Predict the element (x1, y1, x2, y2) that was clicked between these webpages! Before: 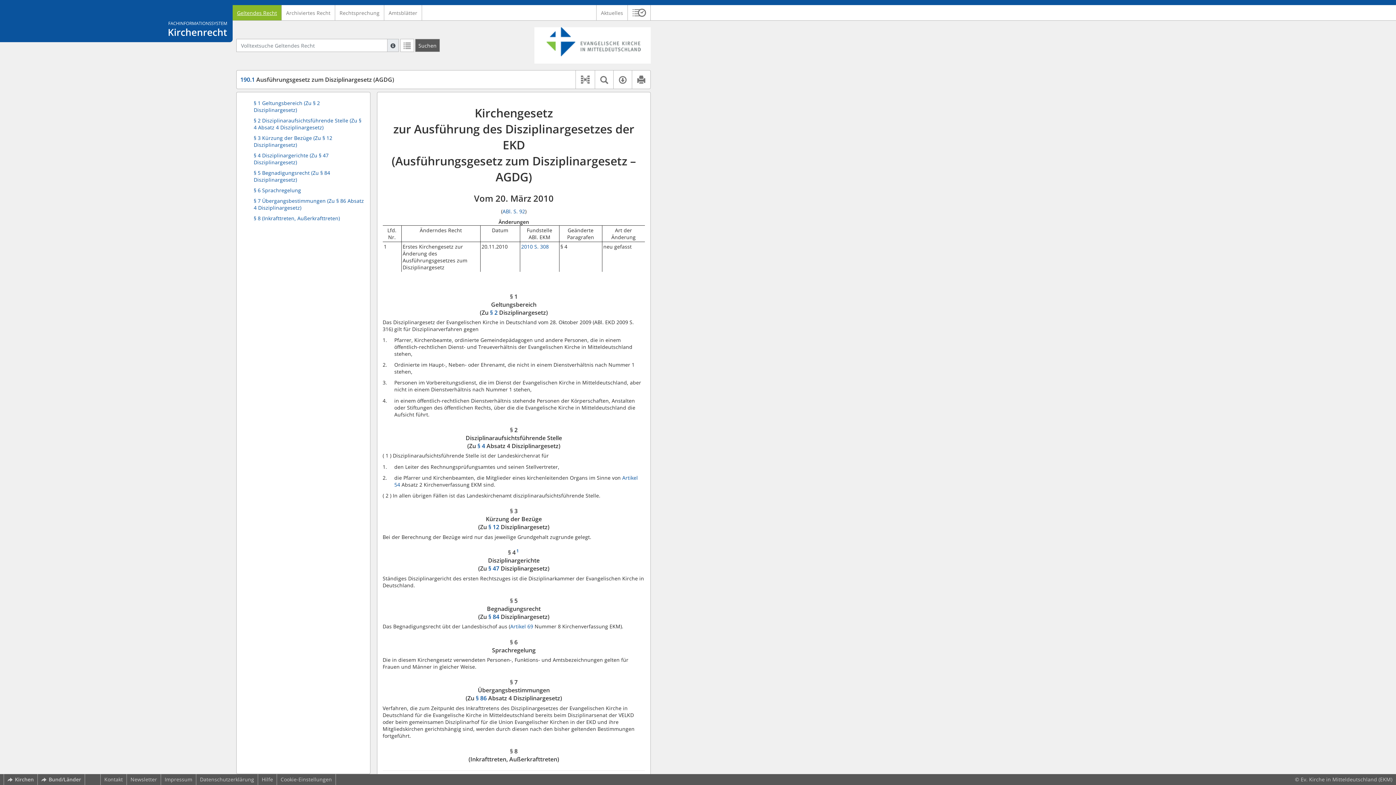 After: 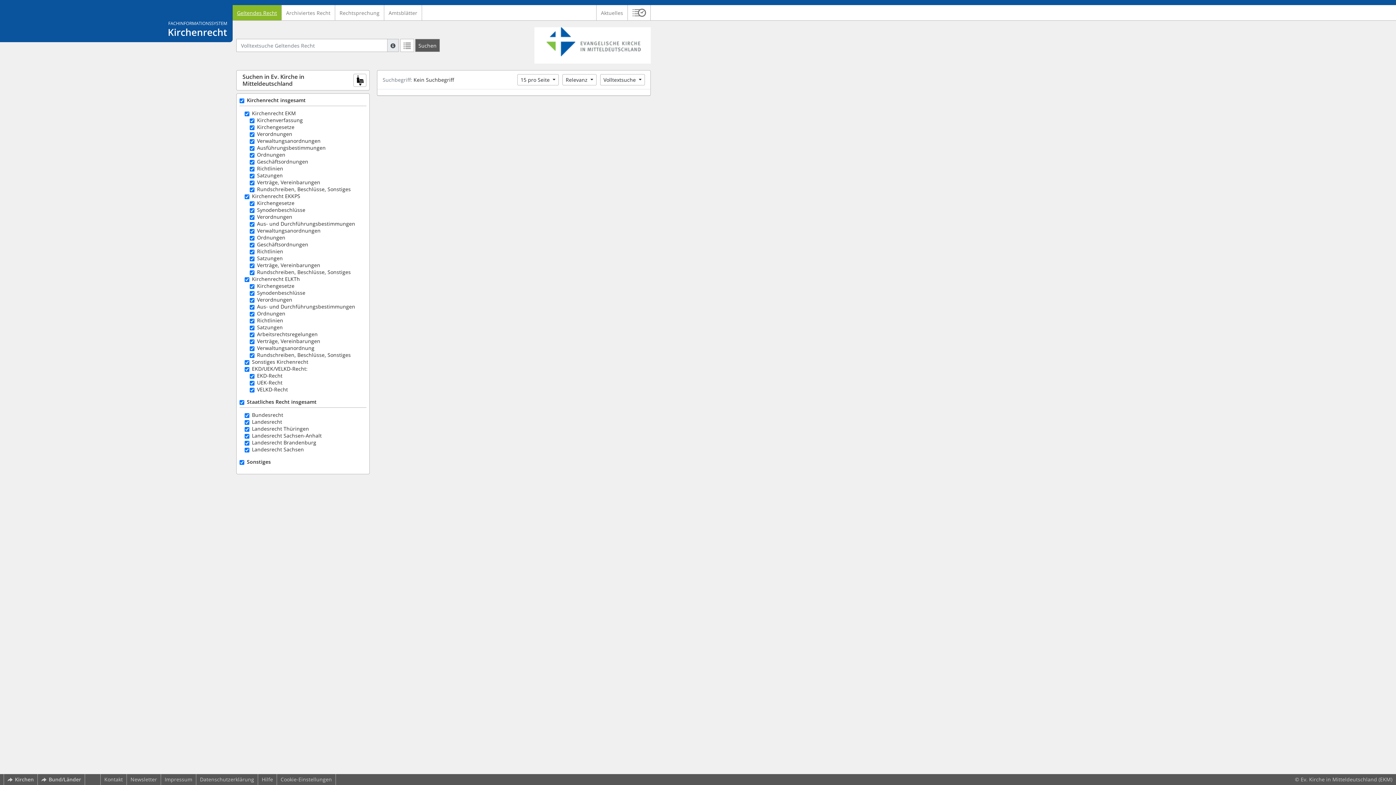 Action: bbox: (387, 38, 398, 52) label: Hilfe zur Suche